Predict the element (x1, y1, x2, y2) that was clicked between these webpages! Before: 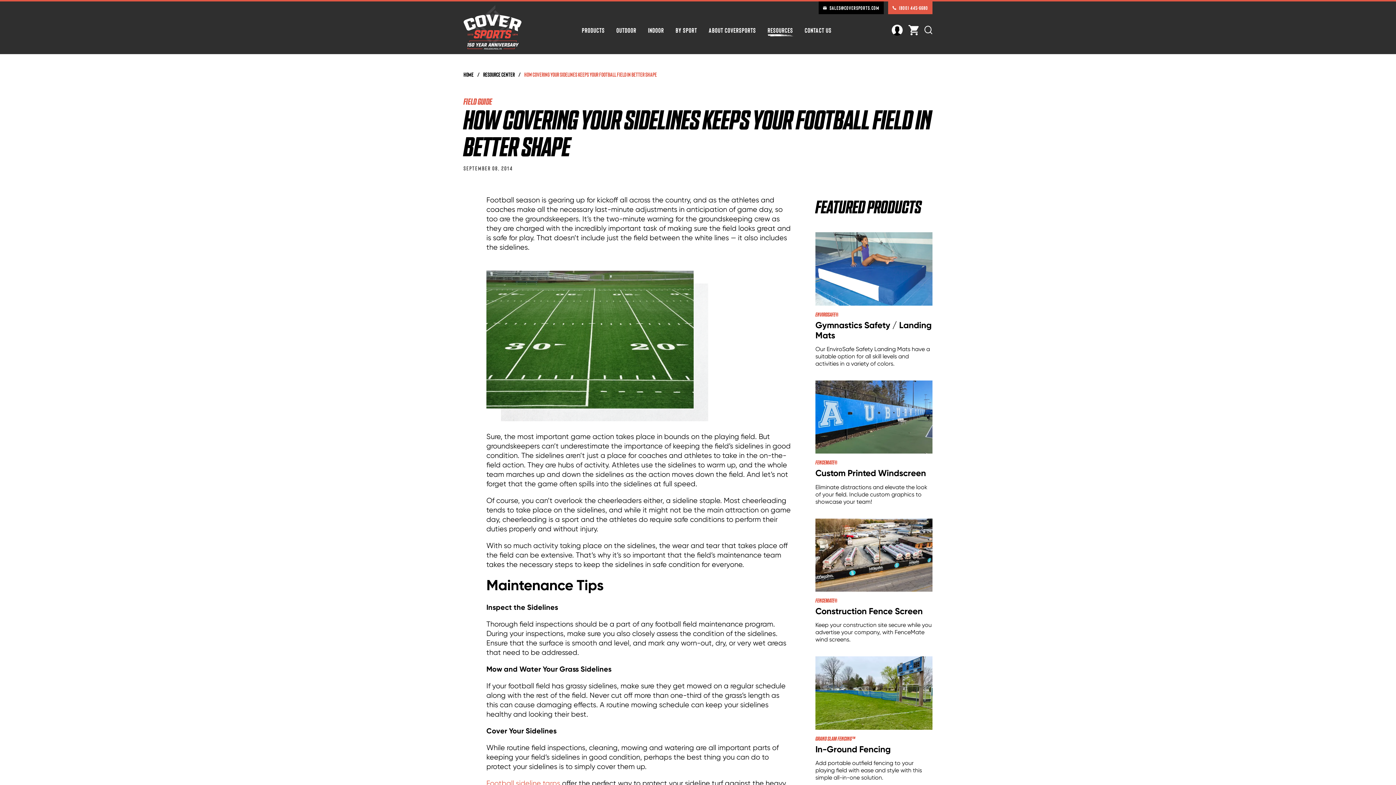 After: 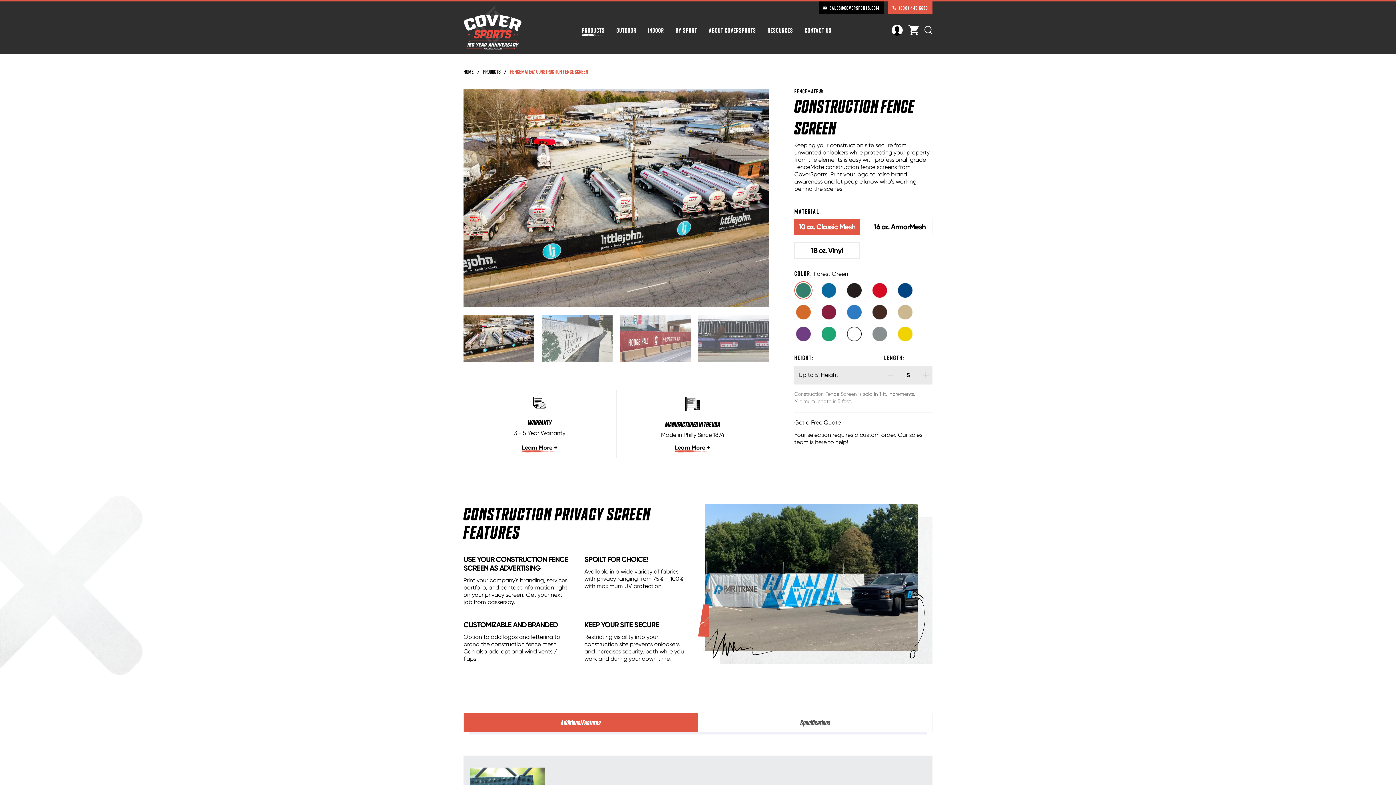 Action: bbox: (815, 606, 922, 616) label: Construction Fence Screen